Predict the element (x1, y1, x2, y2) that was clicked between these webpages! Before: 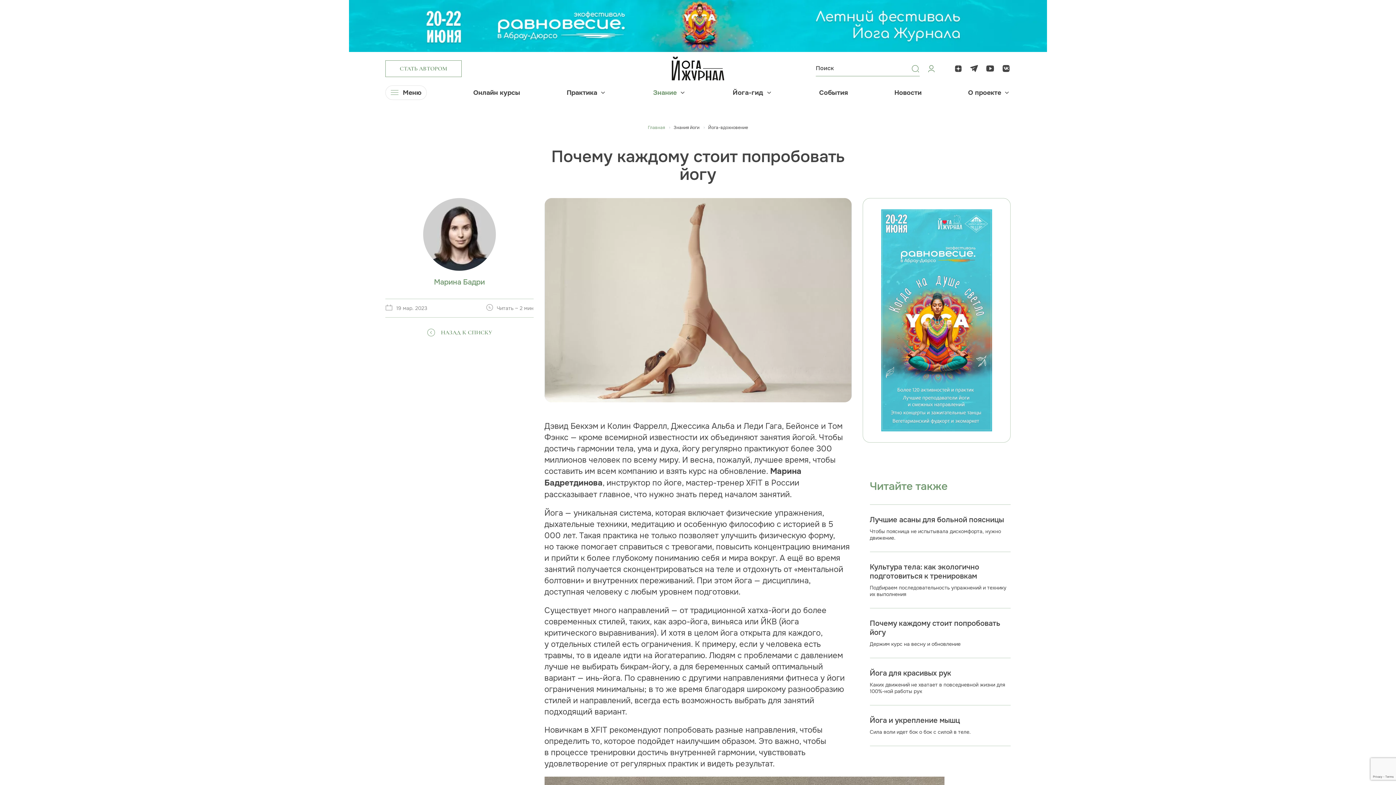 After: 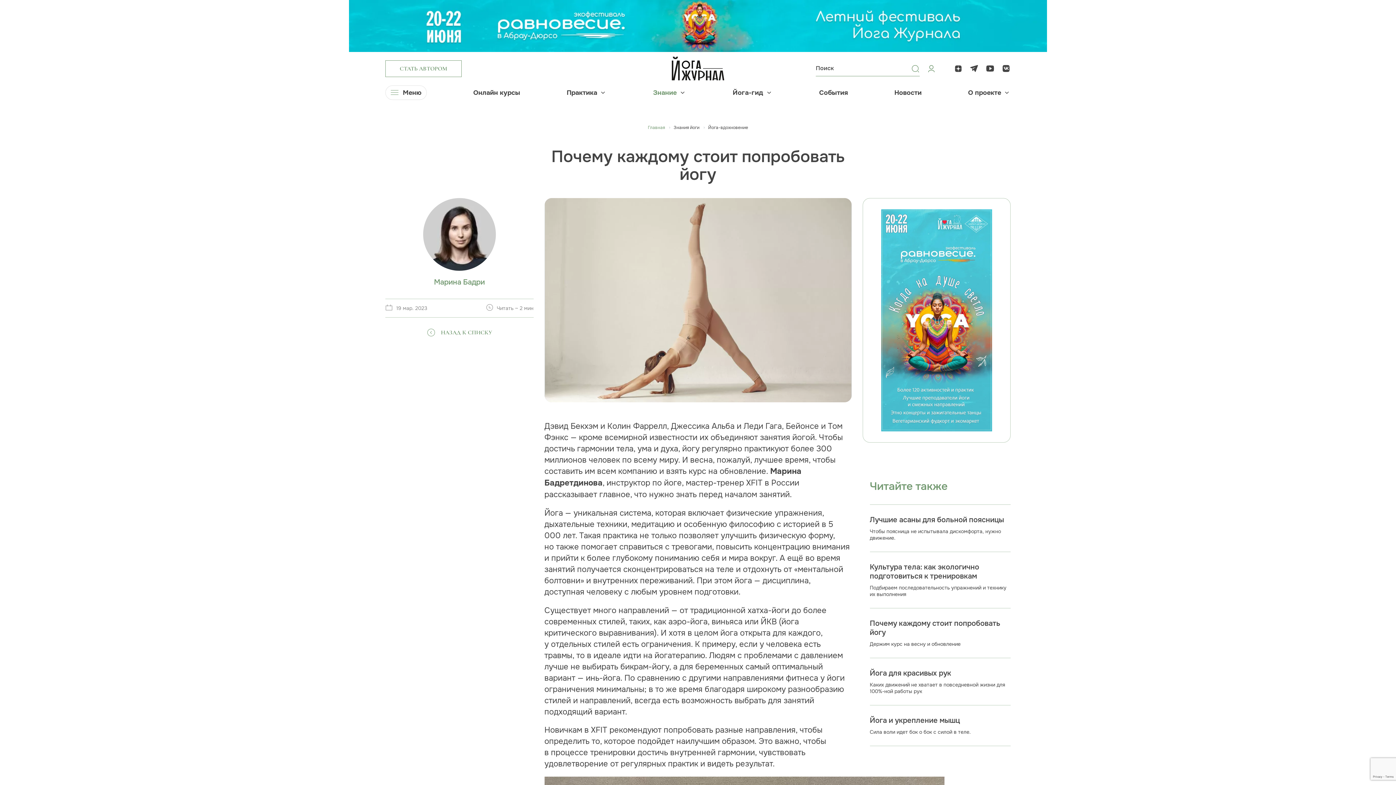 Action: bbox: (349, 20, 1047, 30)